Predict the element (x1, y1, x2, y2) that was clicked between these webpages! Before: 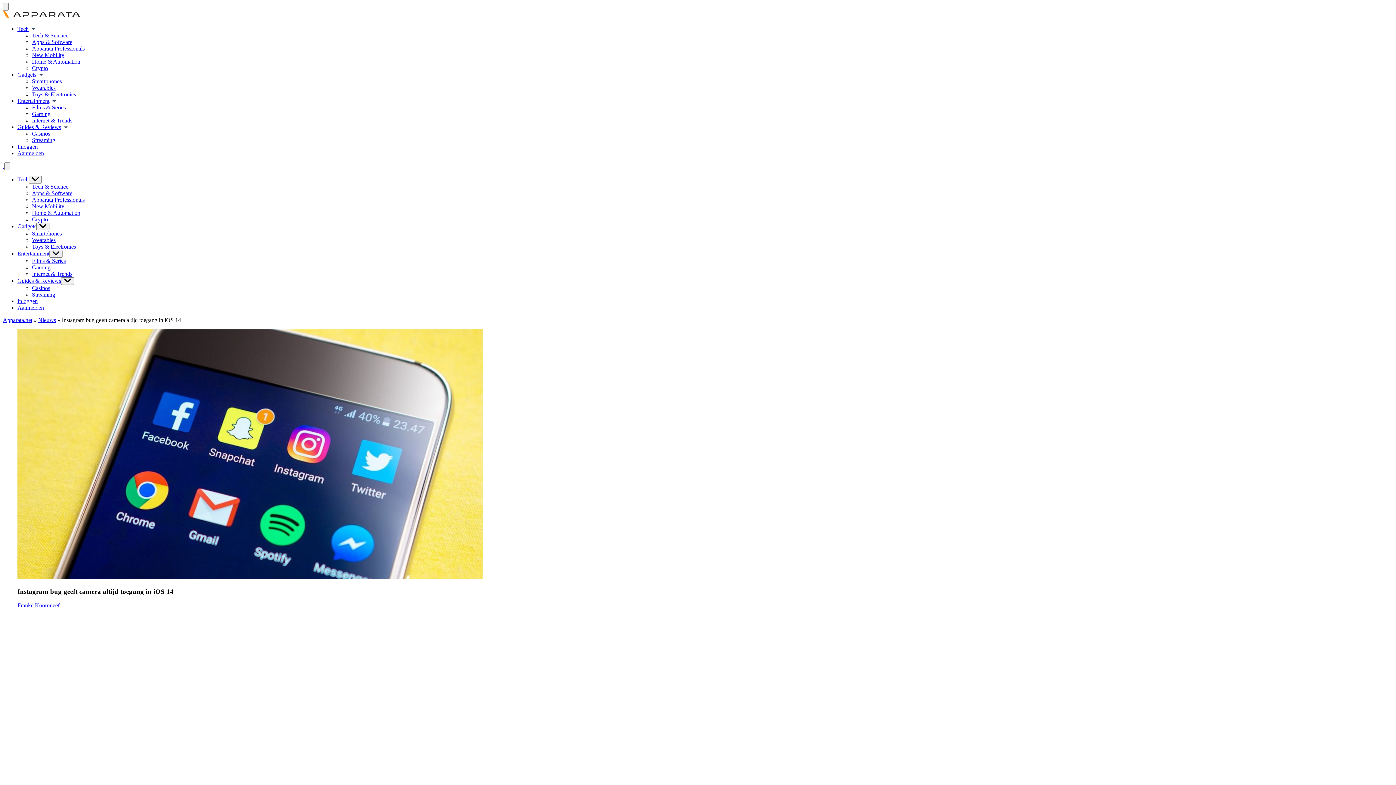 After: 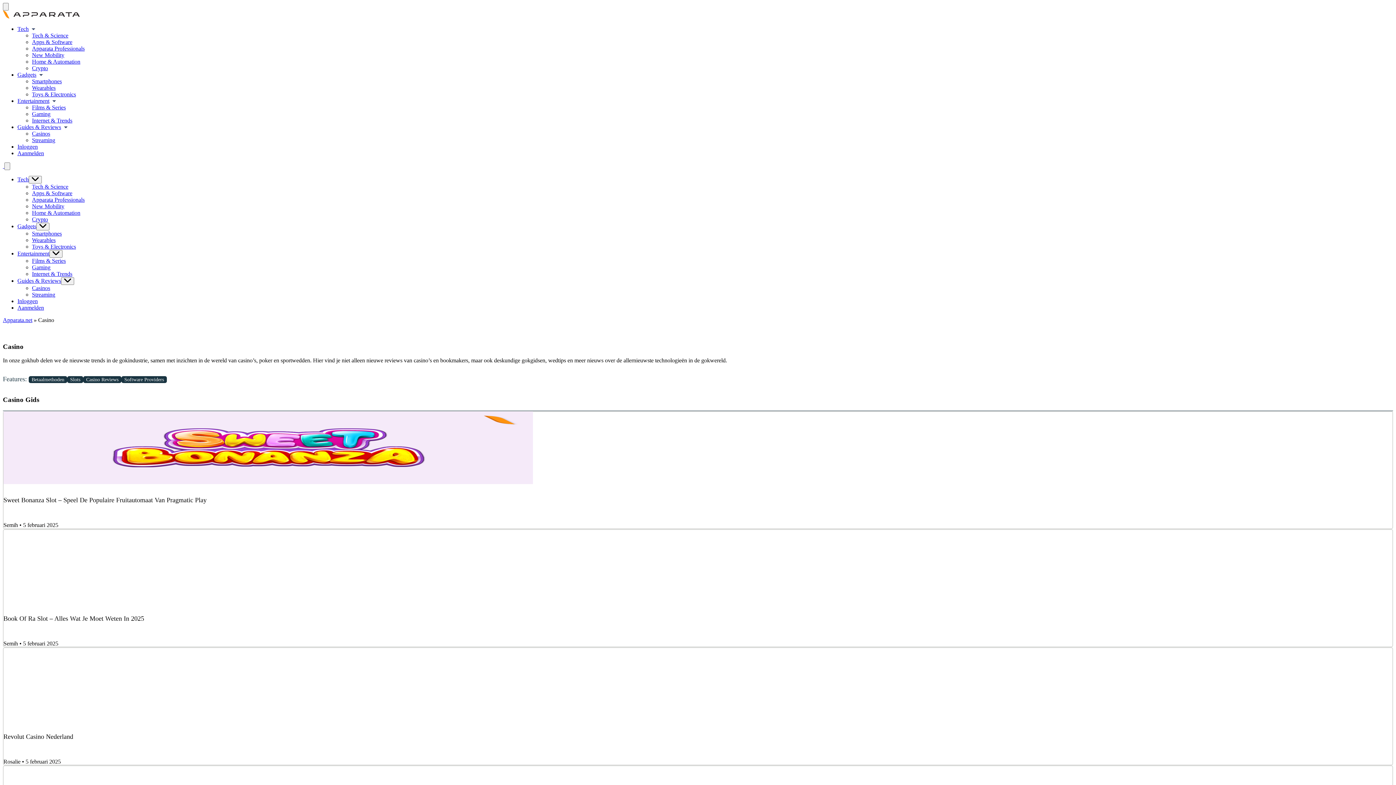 Action: bbox: (32, 285, 50, 291) label: Casinos